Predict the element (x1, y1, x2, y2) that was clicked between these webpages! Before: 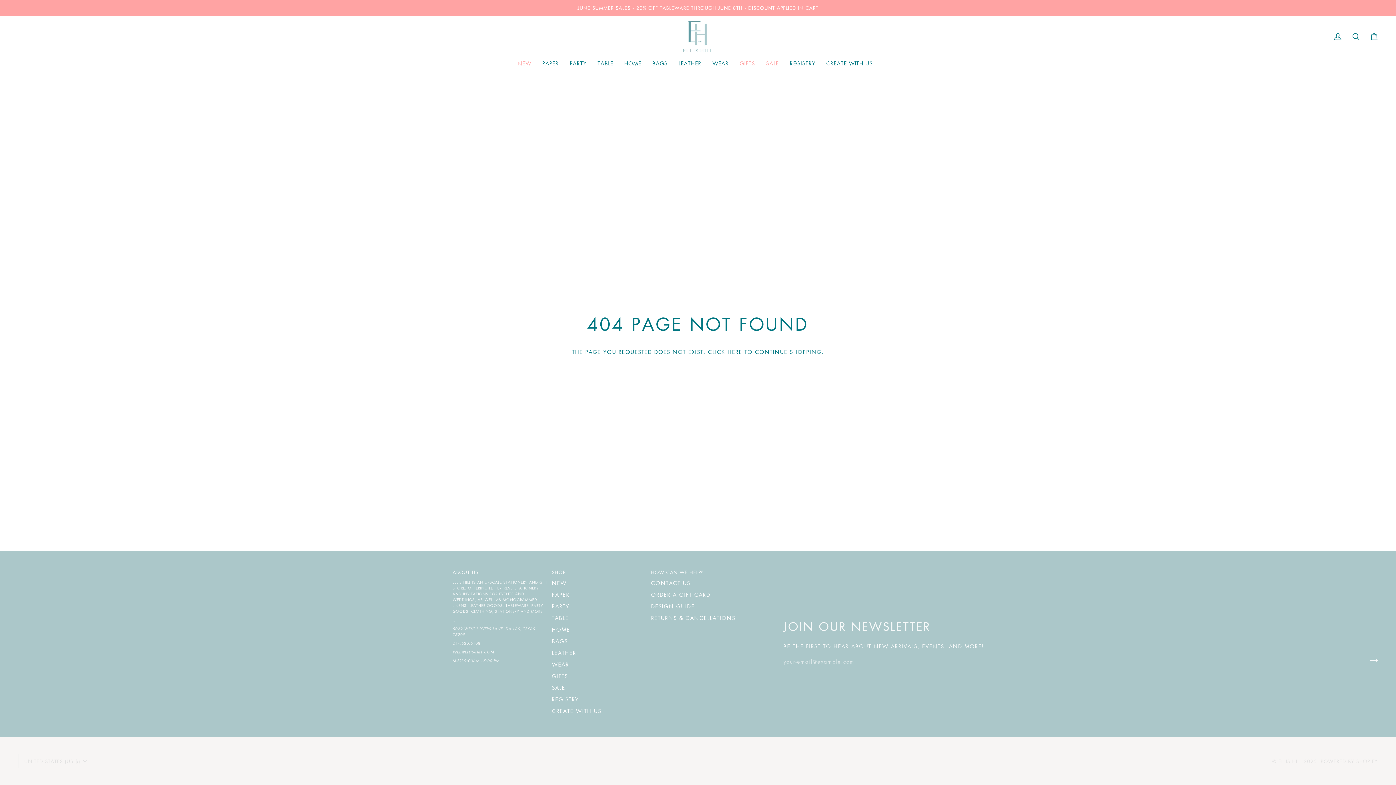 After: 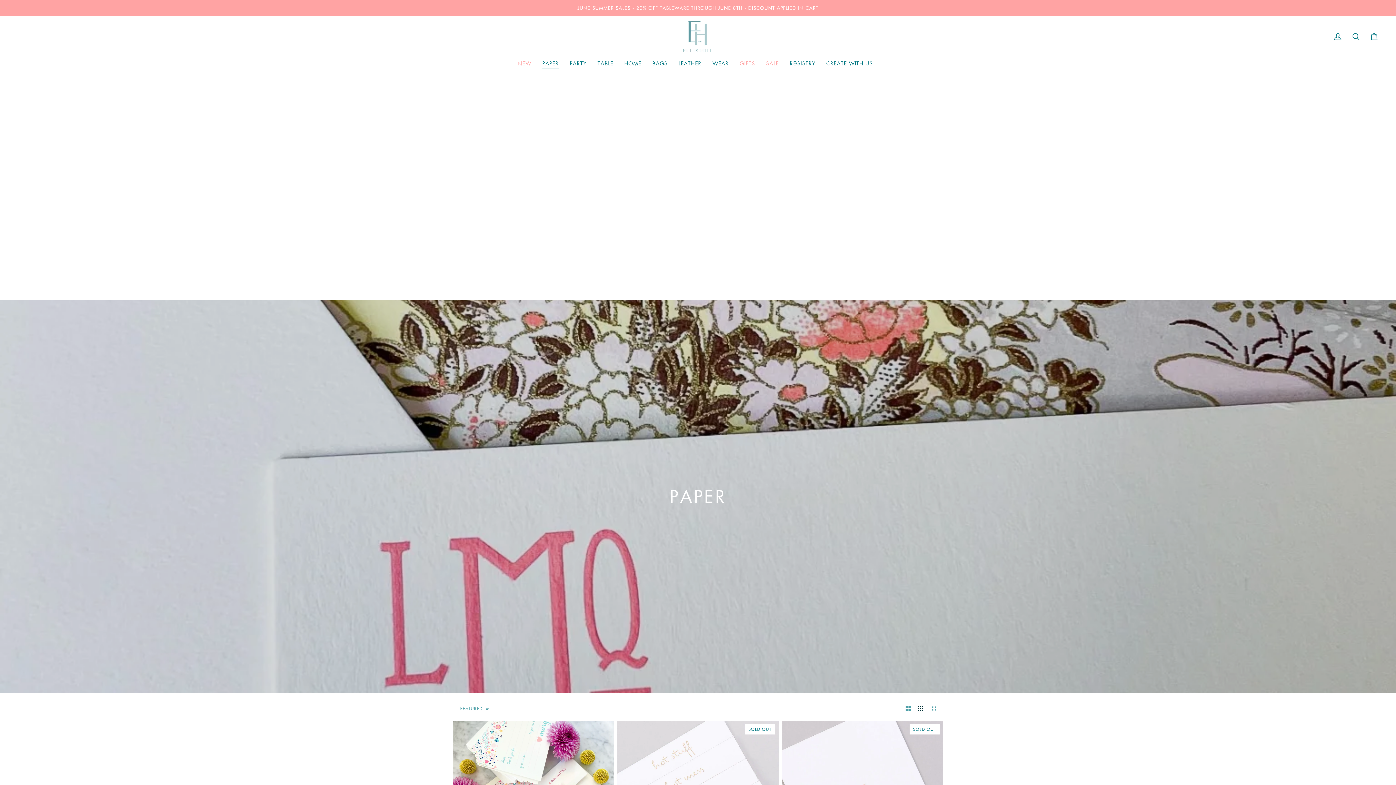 Action: bbox: (537, 57, 564, 68) label: PAPER